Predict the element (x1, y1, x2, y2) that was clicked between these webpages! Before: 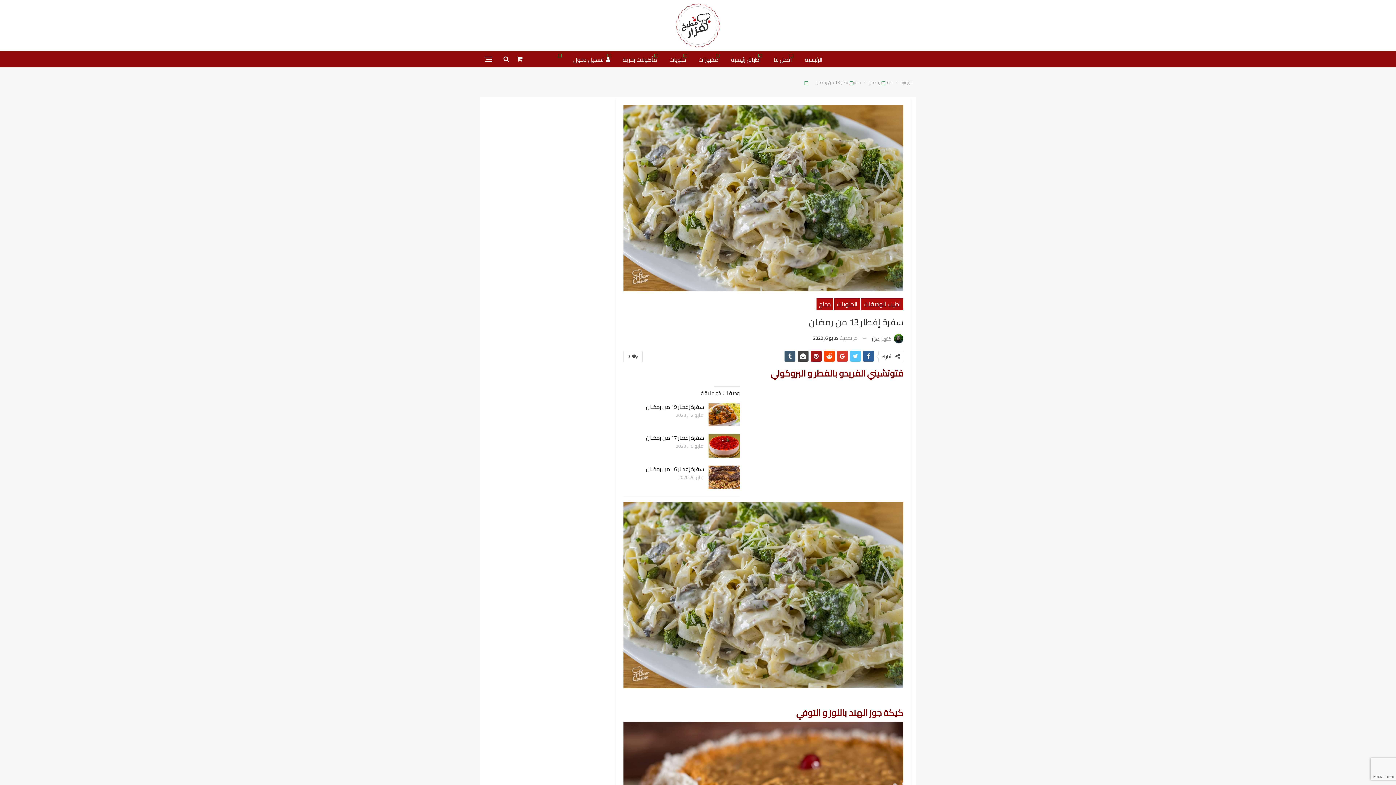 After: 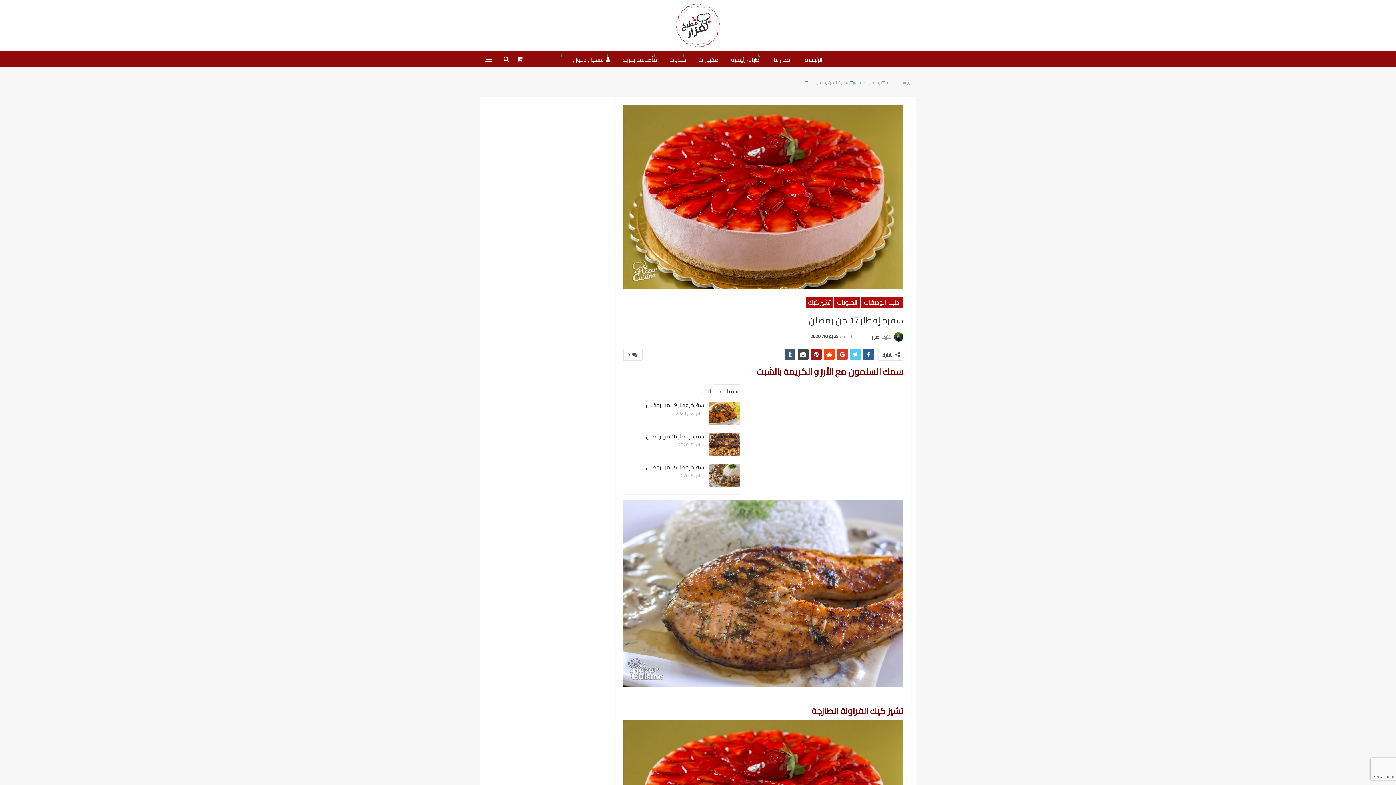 Action: label: سفرة إفطار 17 من رمضان bbox: (646, 432, 704, 443)